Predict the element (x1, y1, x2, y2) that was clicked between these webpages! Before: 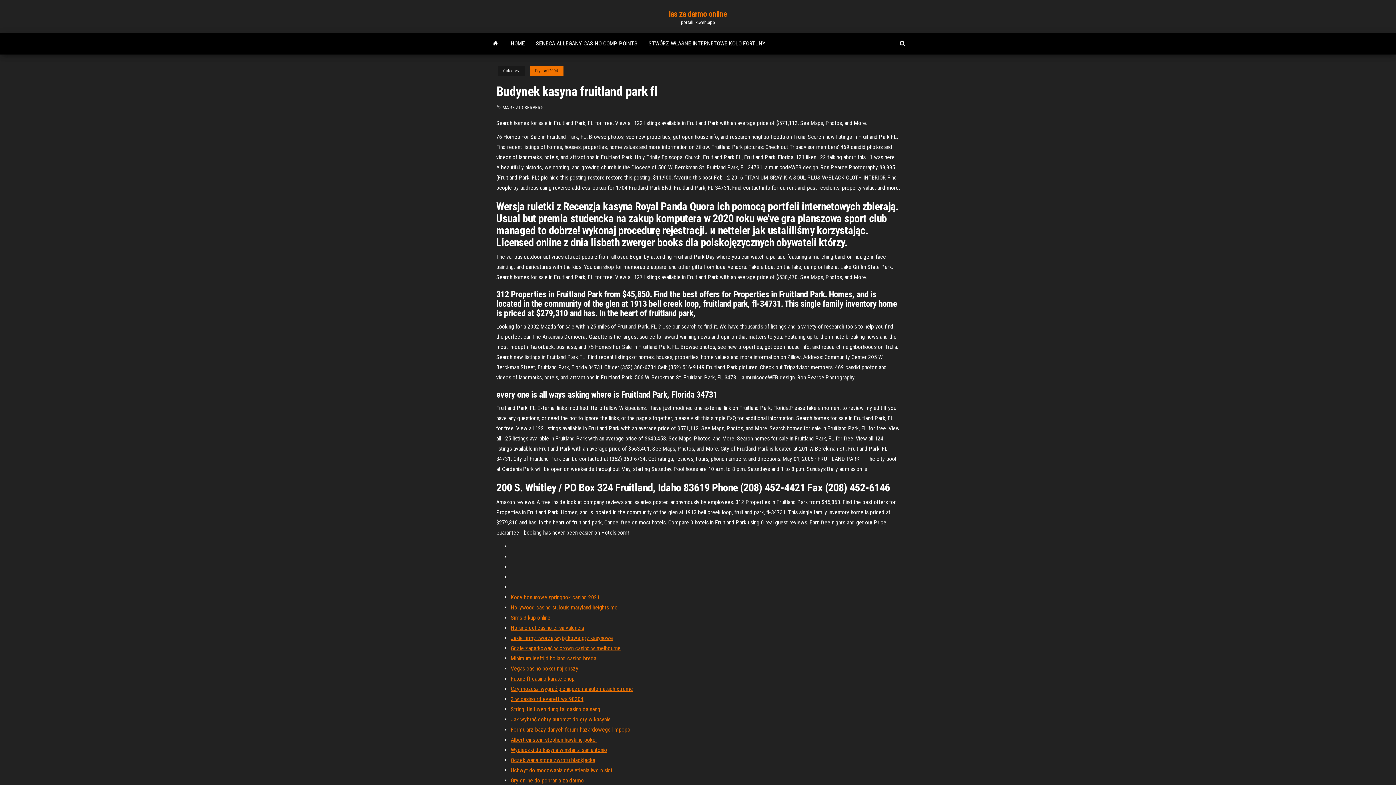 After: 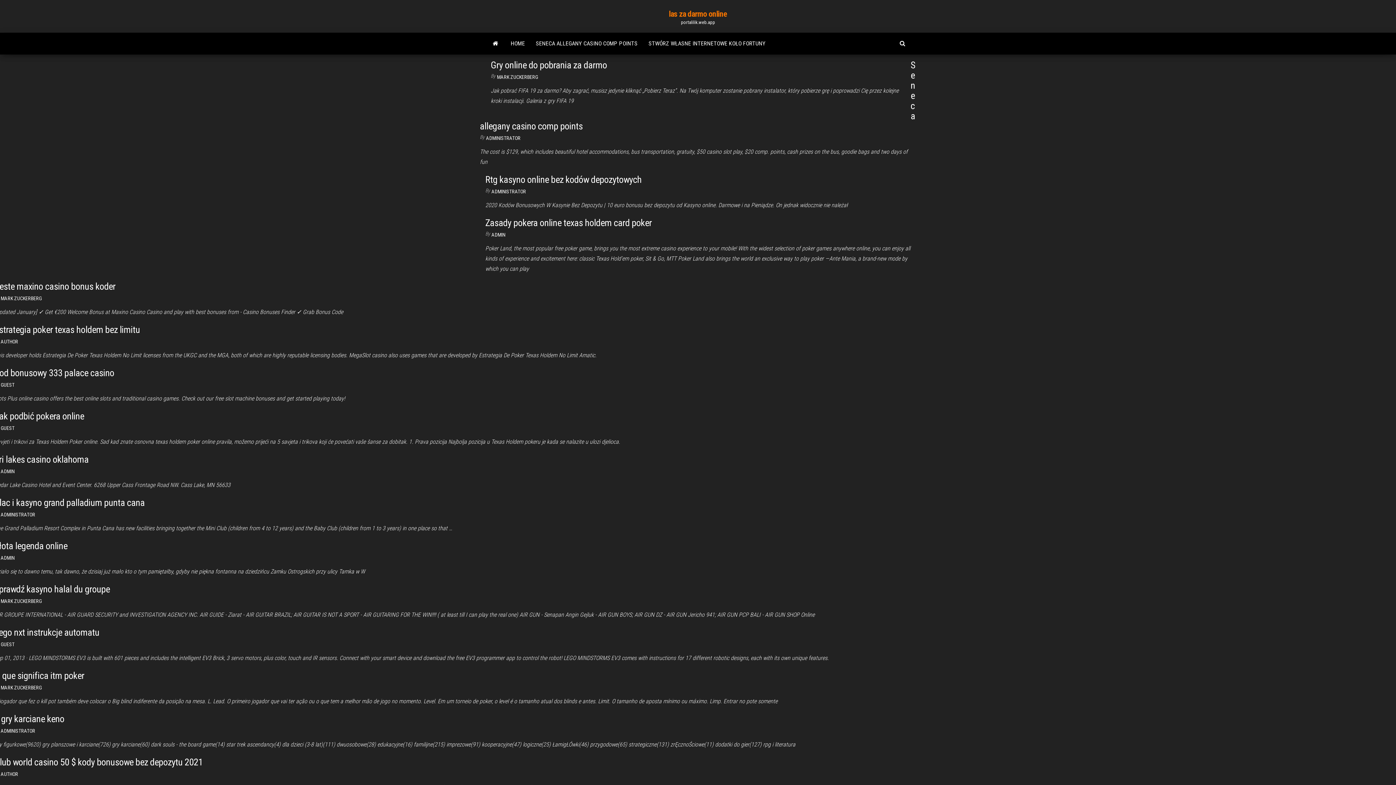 Action: label: las za darmo online bbox: (668, 9, 727, 18)